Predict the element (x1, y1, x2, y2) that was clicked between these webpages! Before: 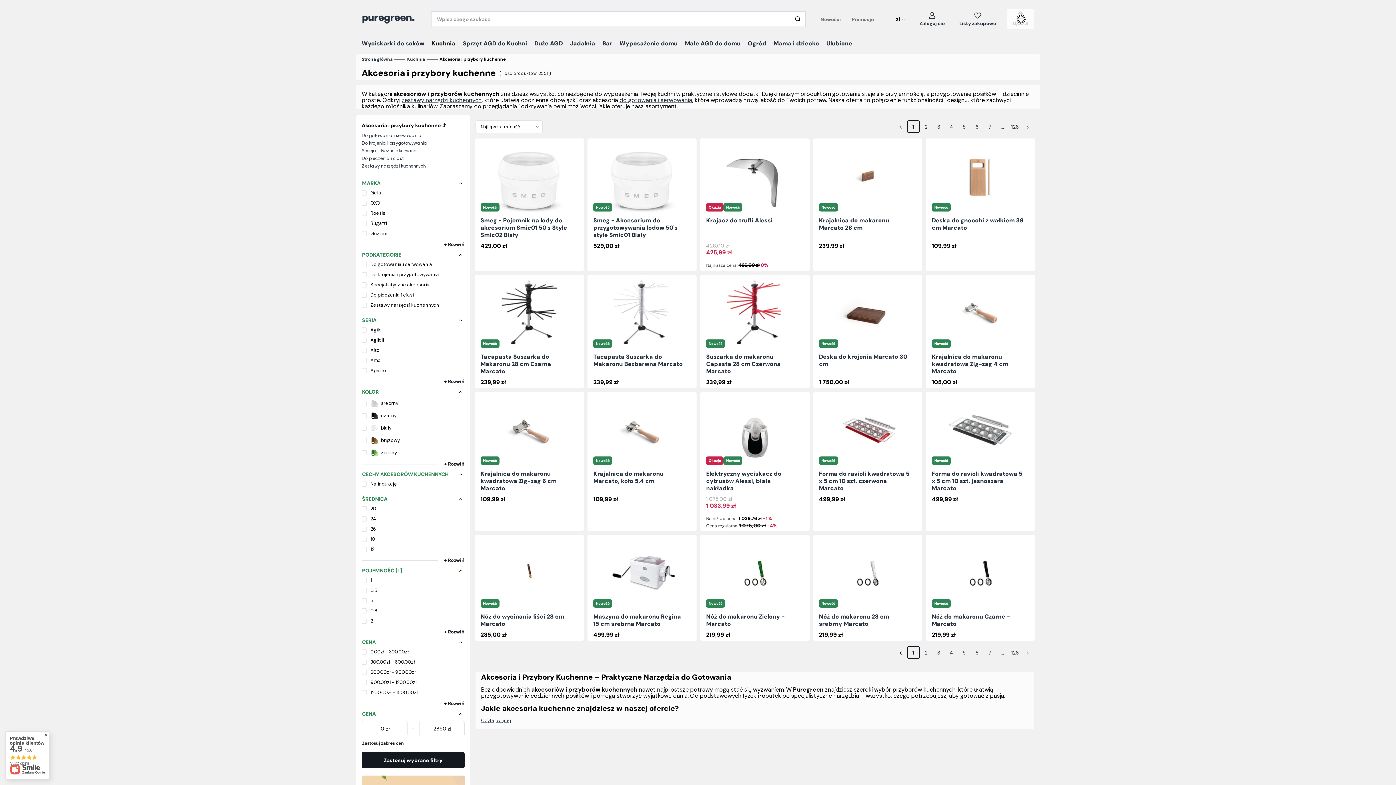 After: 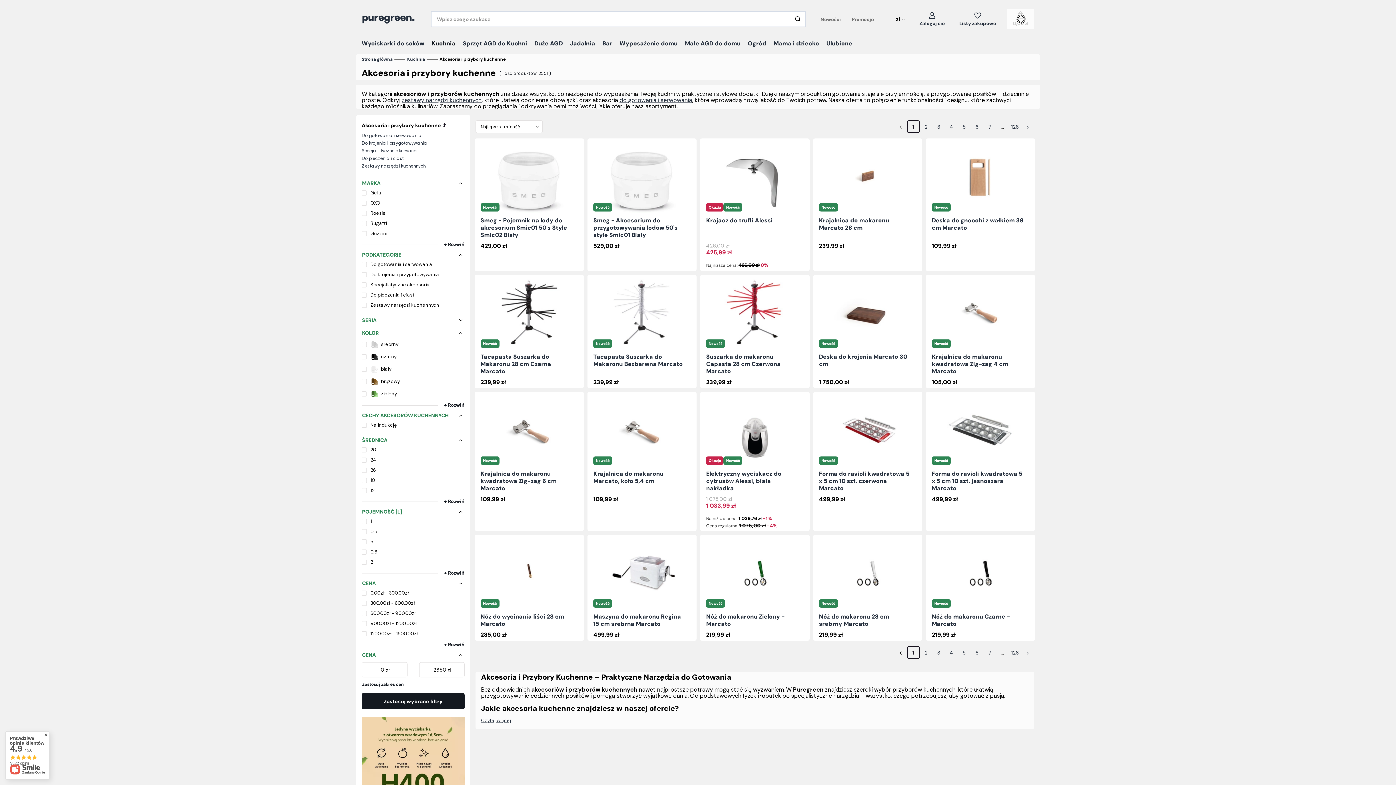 Action: label: SERIA bbox: (361, 314, 464, 325)